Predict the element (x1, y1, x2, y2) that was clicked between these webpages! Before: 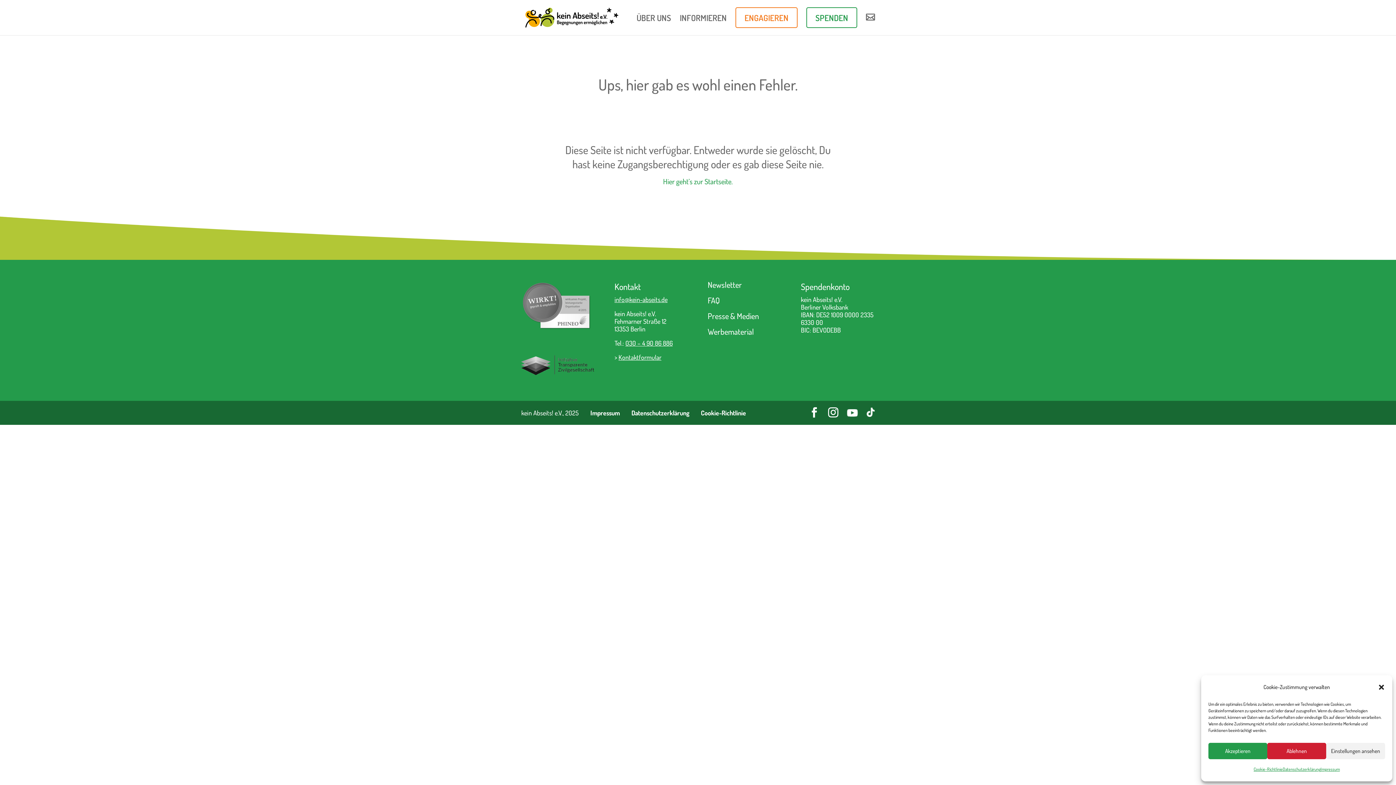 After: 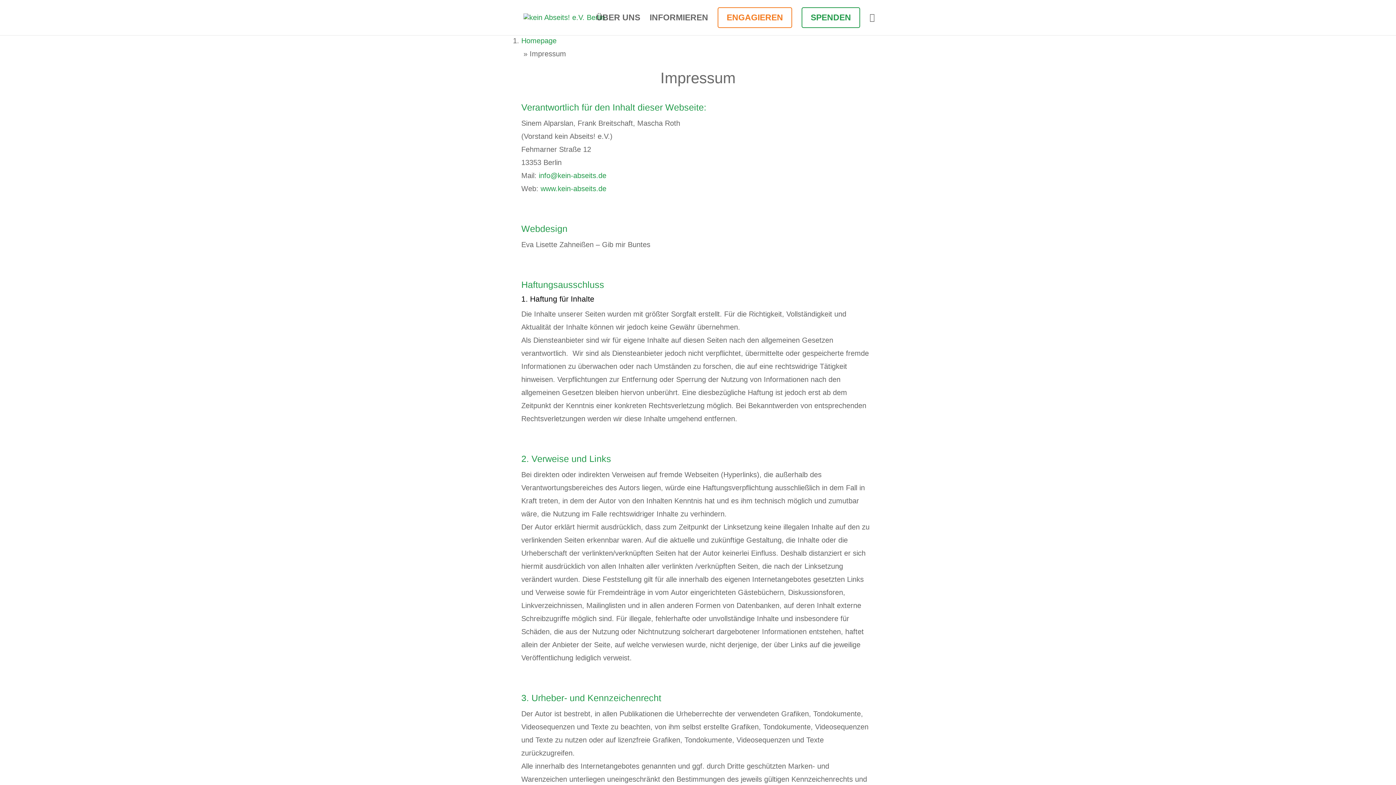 Action: bbox: (590, 409, 620, 417) label: Impressum